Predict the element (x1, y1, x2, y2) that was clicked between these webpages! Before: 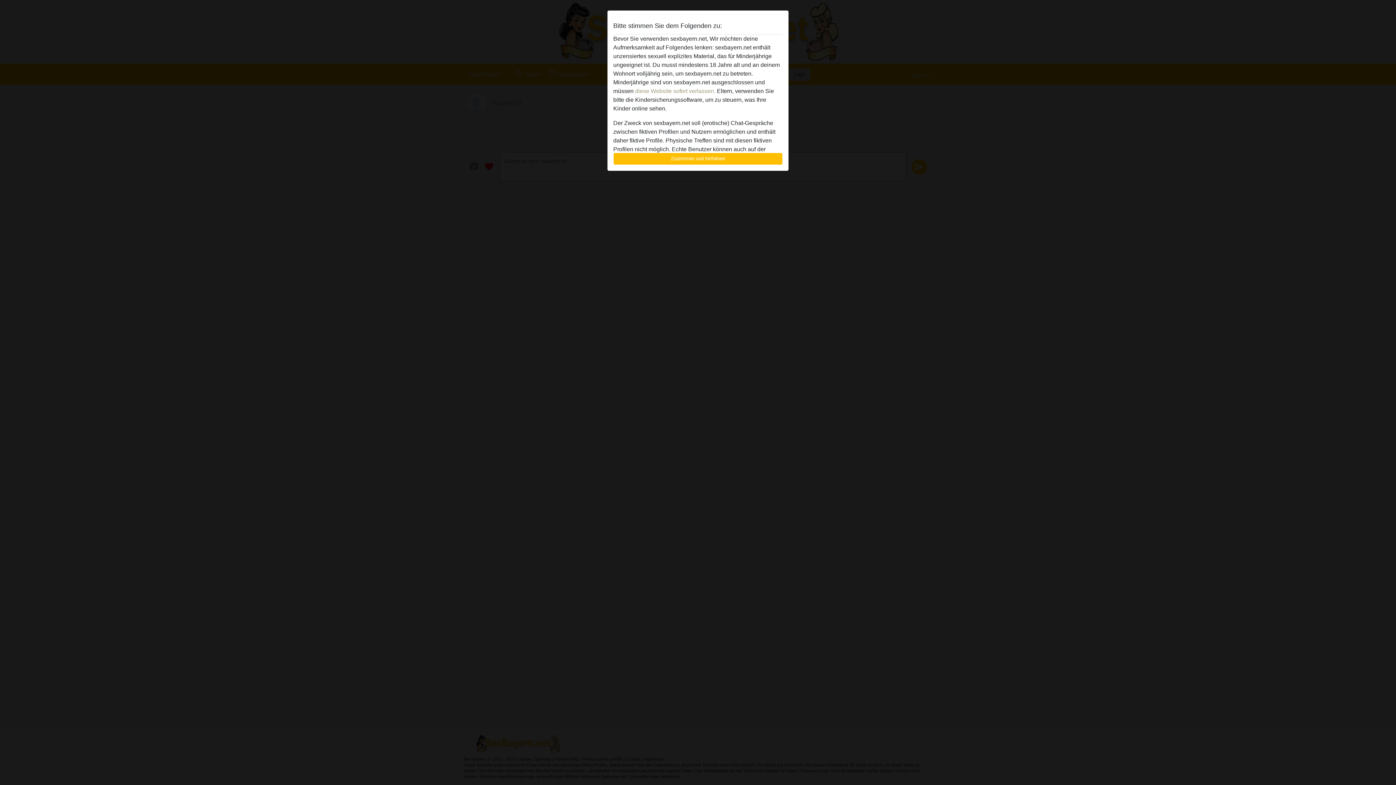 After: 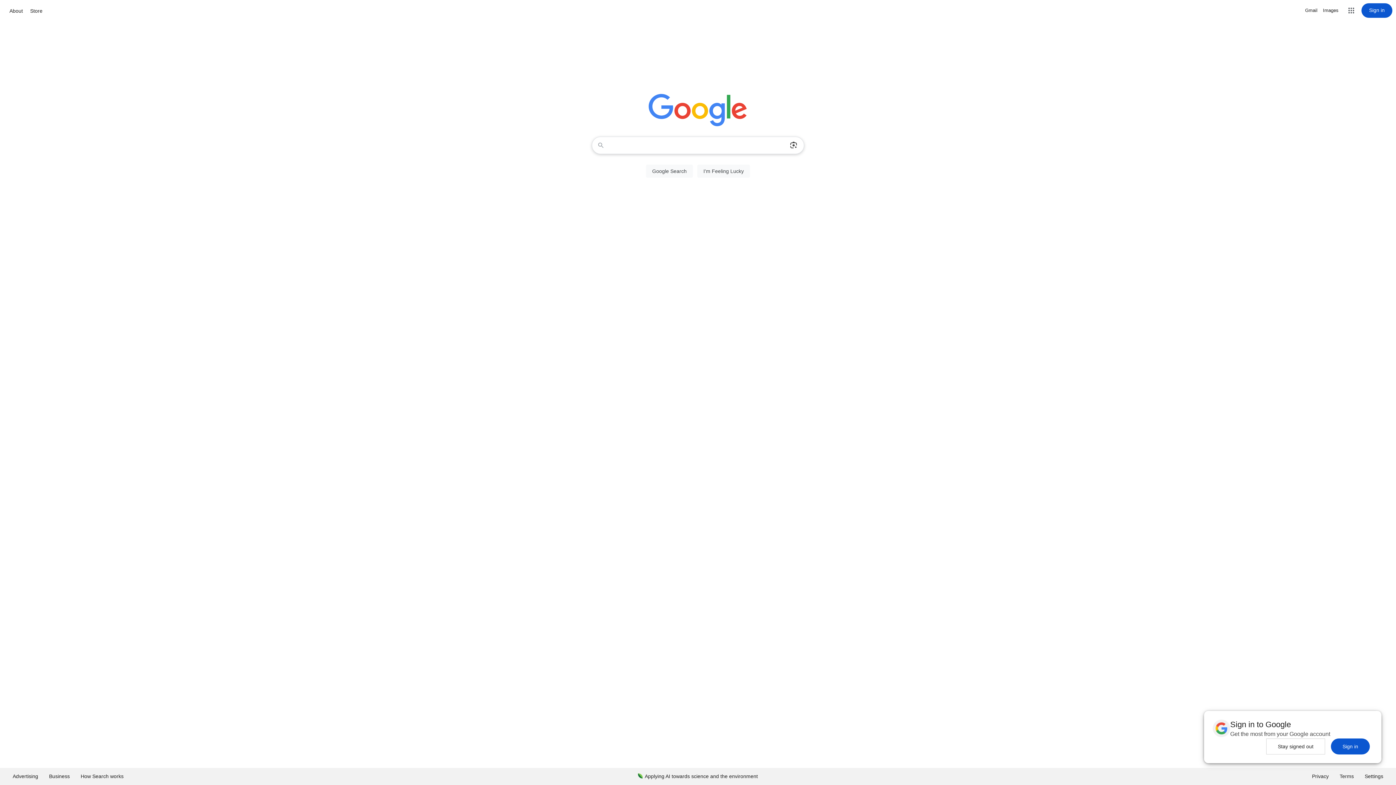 Action: bbox: (635, 88, 715, 94) label: diese Website sofert verlassen.